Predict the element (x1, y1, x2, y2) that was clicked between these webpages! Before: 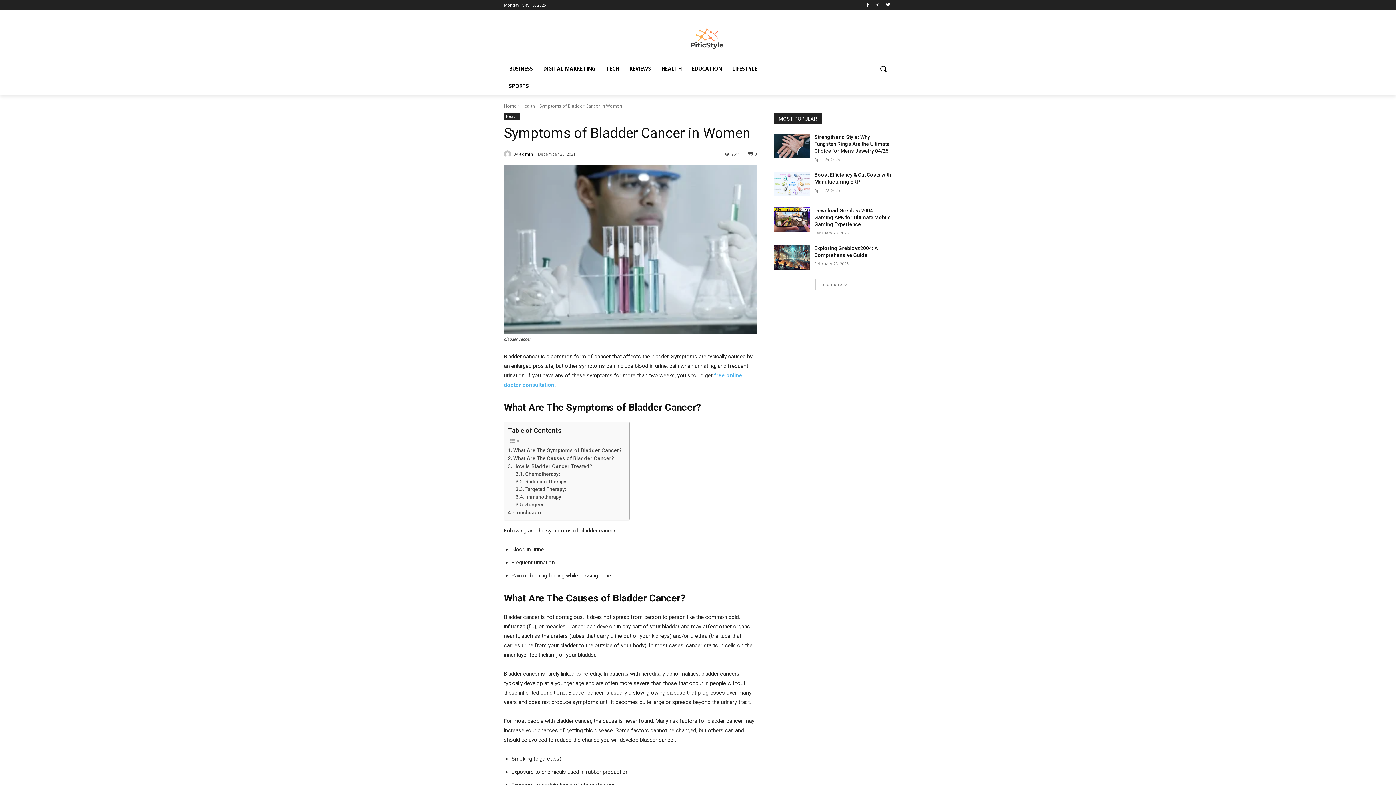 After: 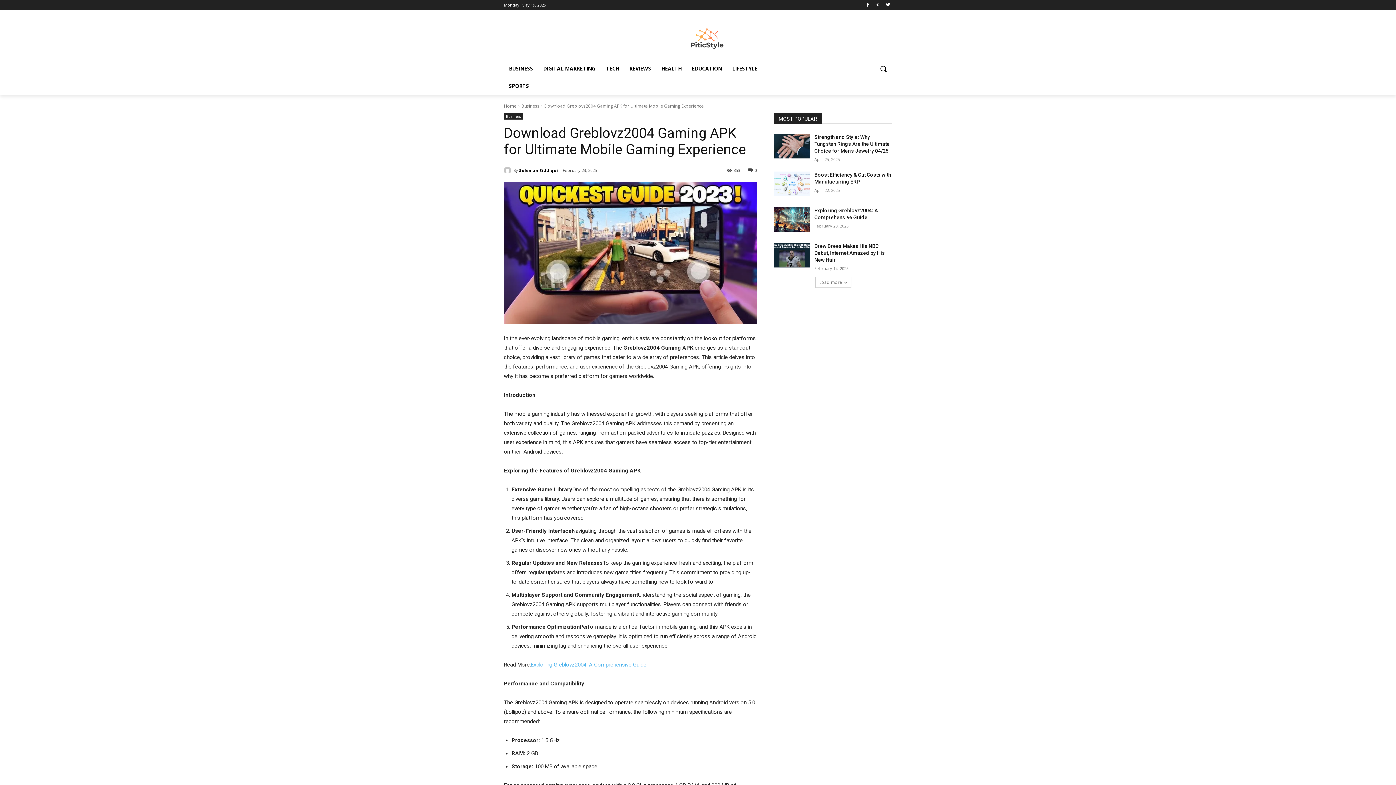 Action: bbox: (774, 207, 809, 232)